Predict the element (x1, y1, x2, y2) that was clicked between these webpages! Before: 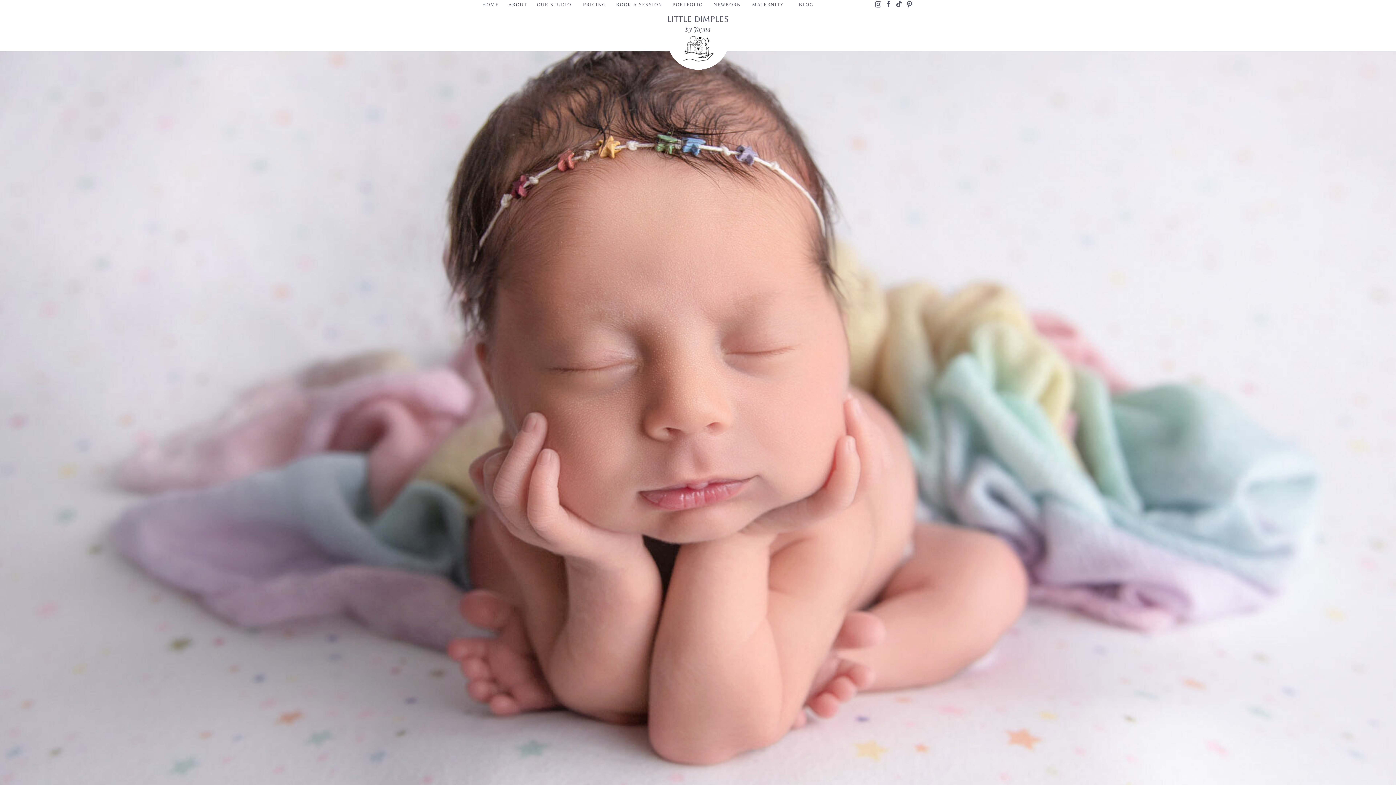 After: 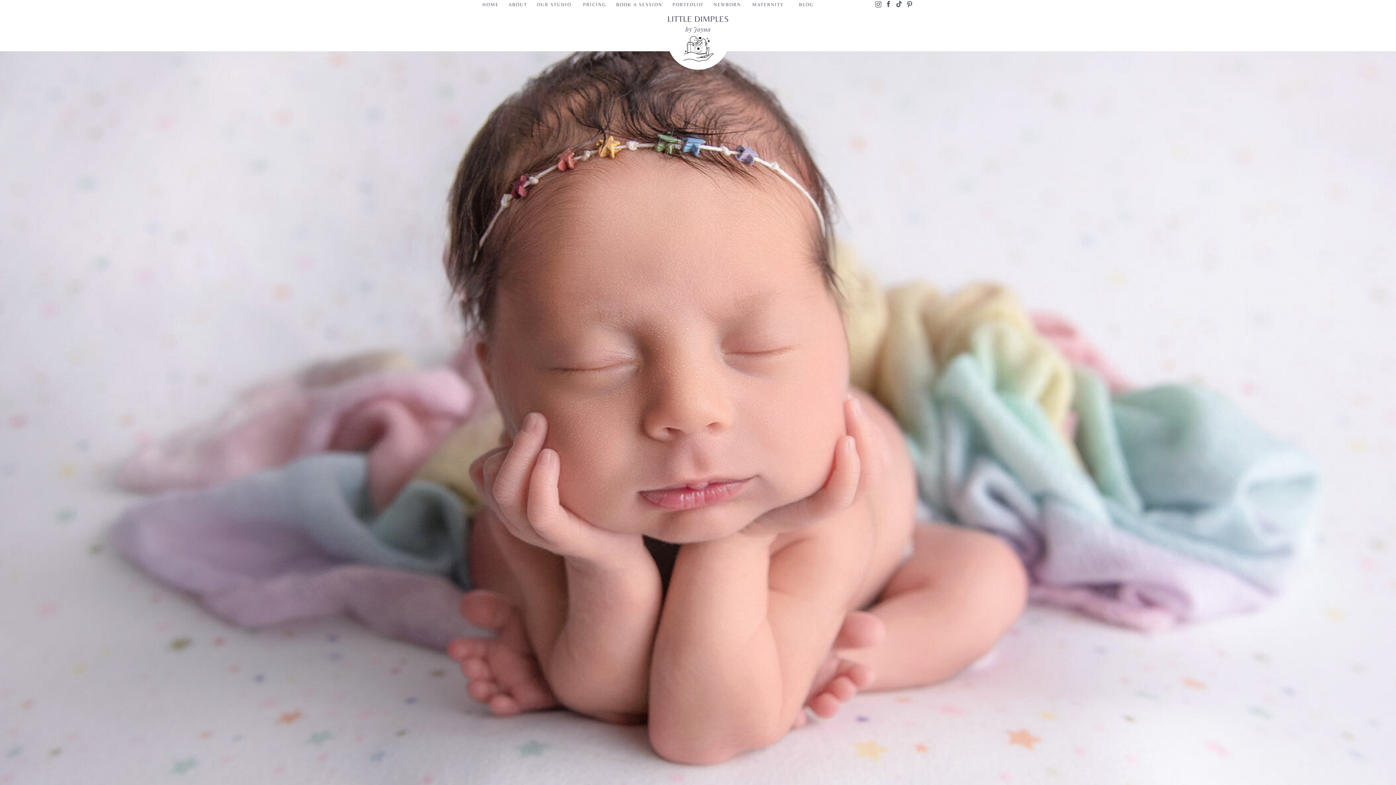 Action: bbox: (905, 0, 913, 8)